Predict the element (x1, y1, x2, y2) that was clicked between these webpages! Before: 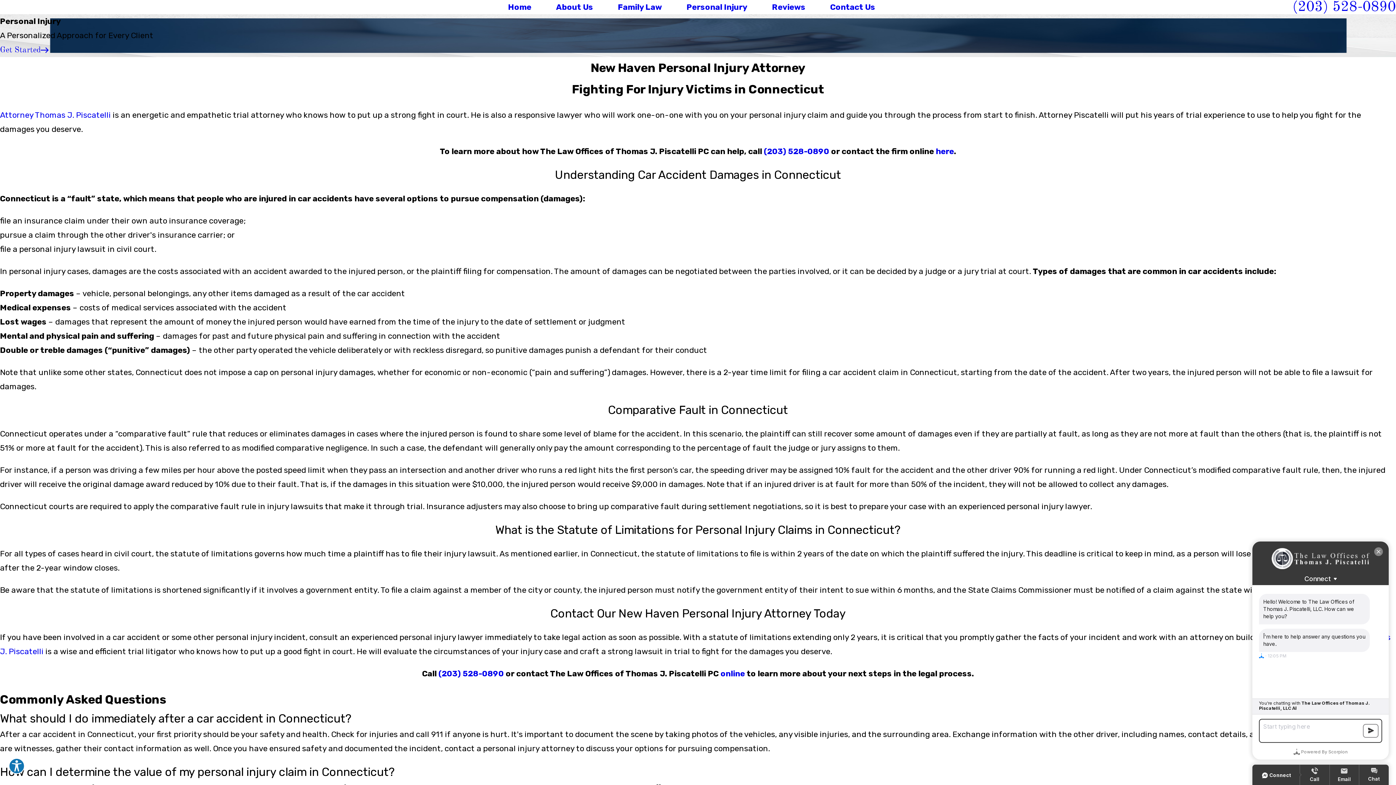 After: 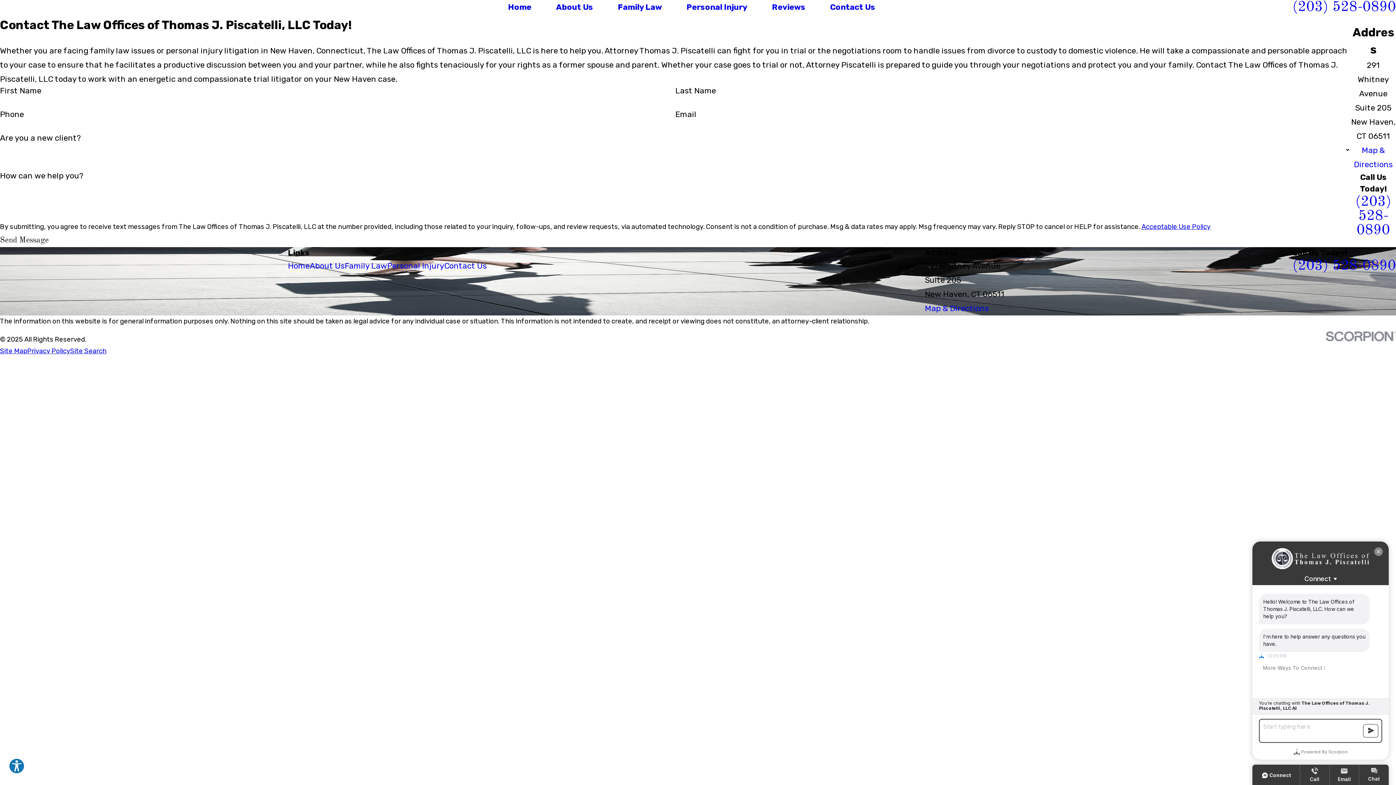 Action: bbox: (830, 0, 875, 14) label: Contact Us